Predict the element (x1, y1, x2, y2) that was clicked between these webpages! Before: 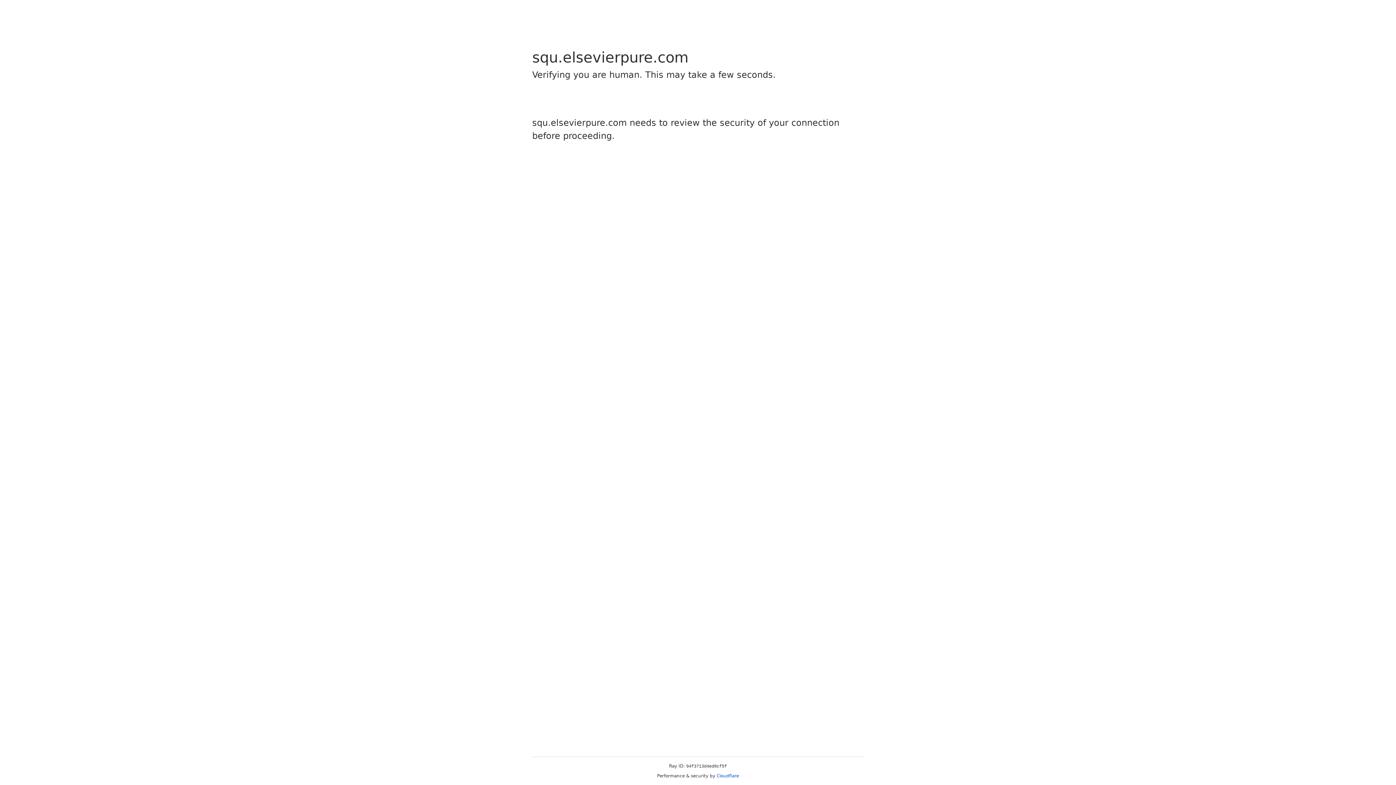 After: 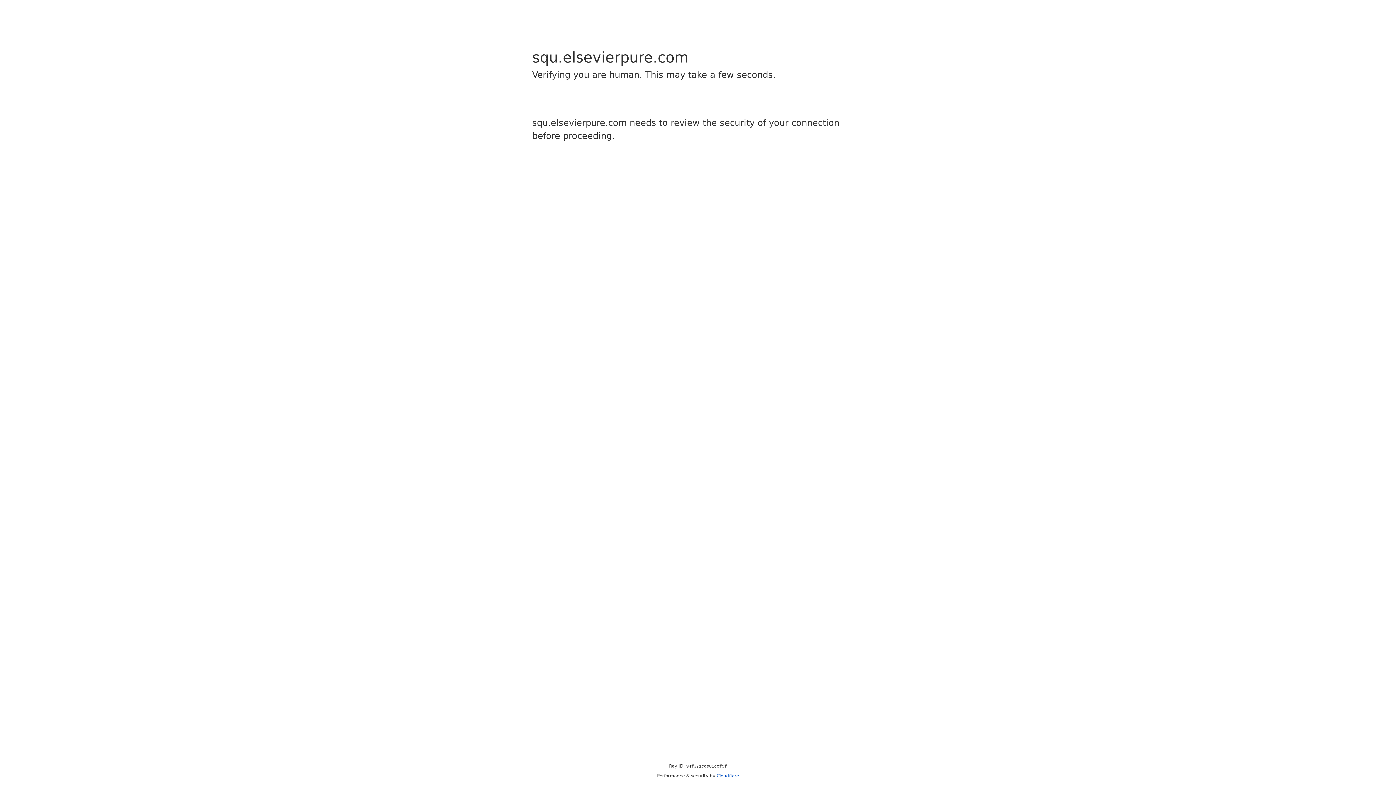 Action: bbox: (716, 773, 739, 778) label: Cloudflare